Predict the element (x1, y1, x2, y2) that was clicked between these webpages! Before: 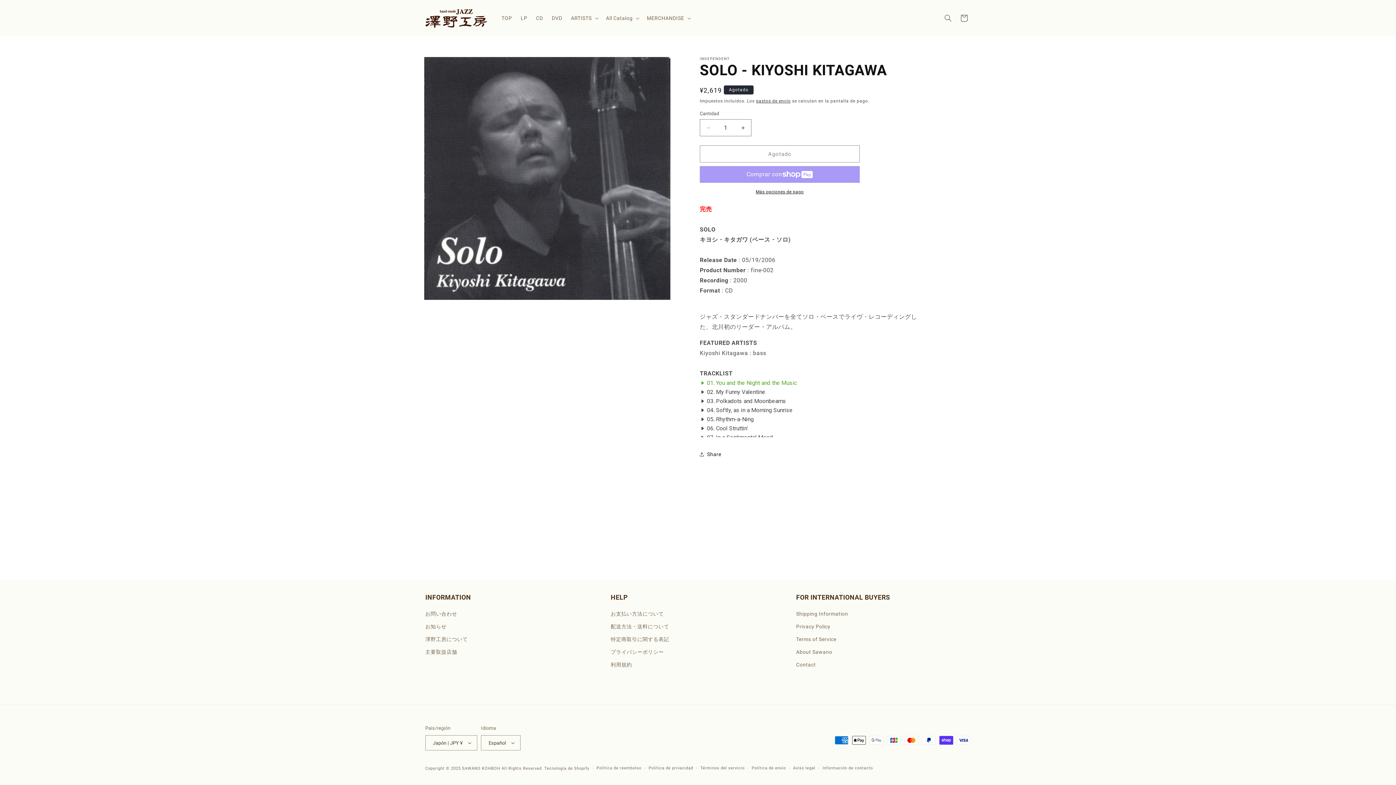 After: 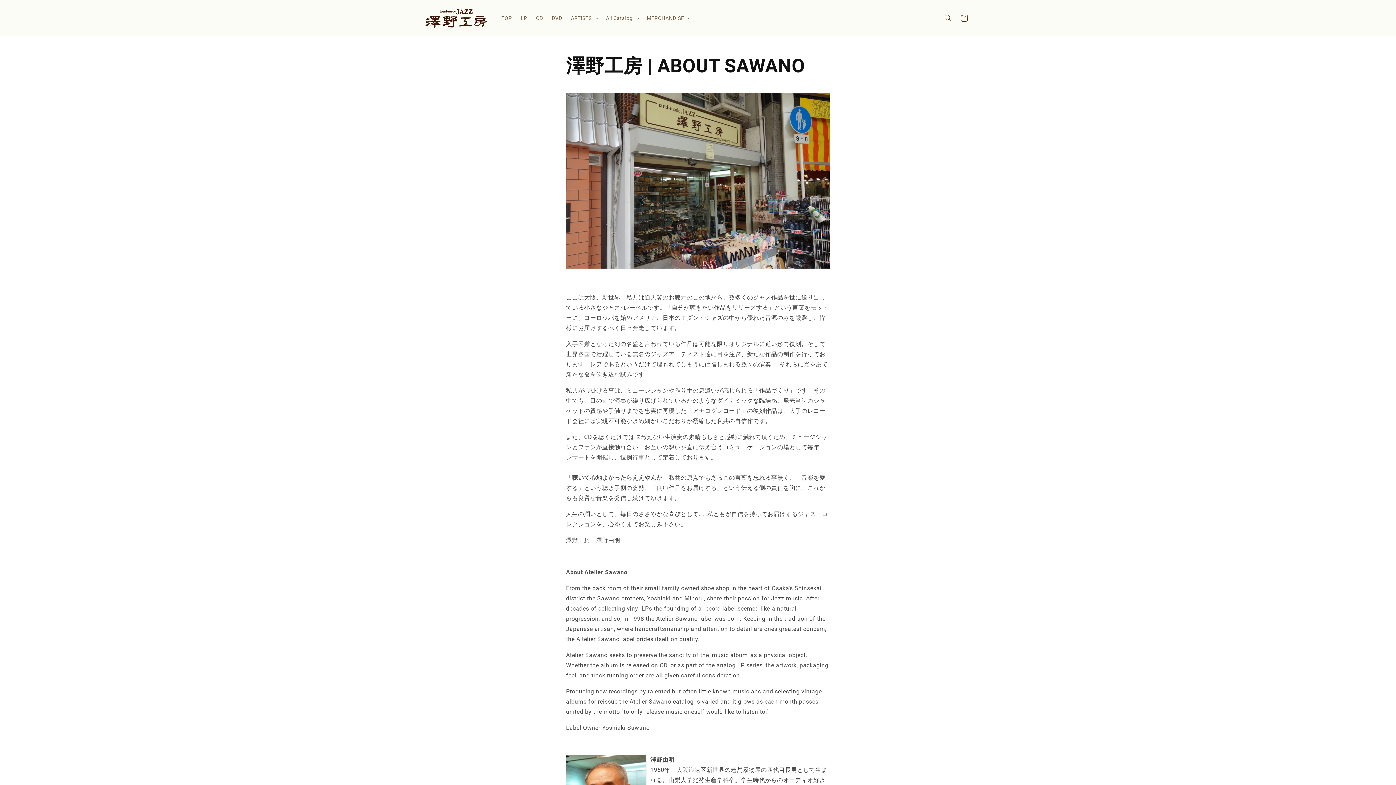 Action: label: 澤野工房について bbox: (425, 633, 467, 646)